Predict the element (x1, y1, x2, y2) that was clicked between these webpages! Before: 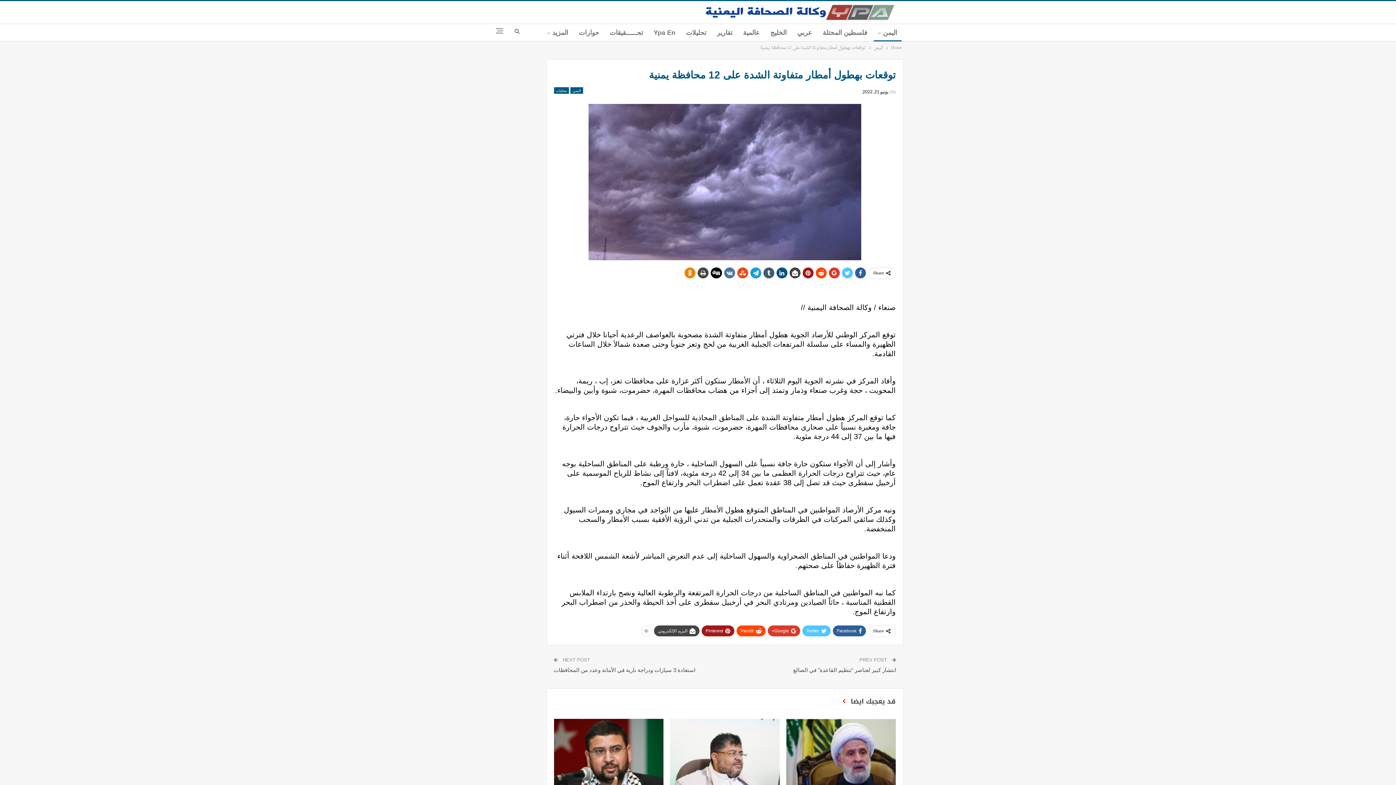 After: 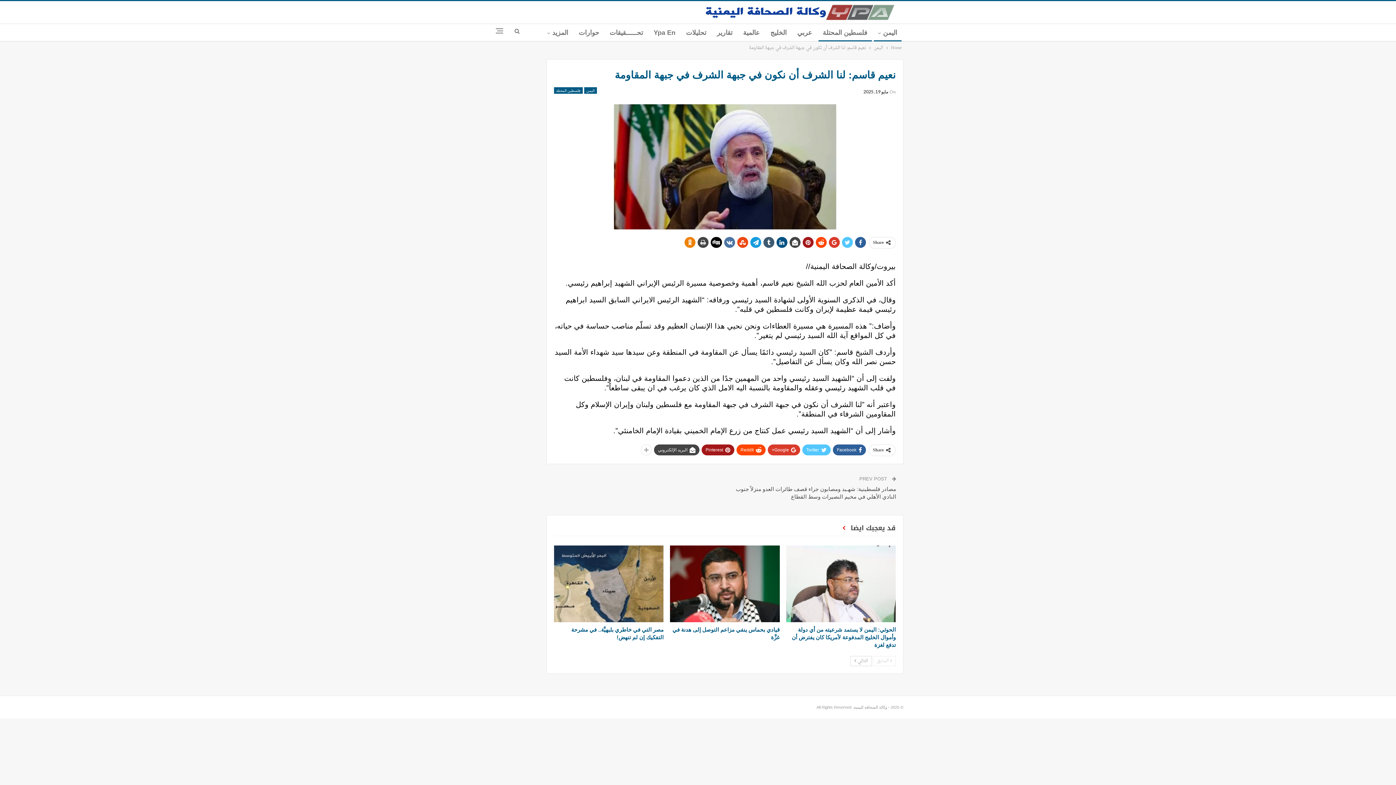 Action: bbox: (786, 719, 896, 796)